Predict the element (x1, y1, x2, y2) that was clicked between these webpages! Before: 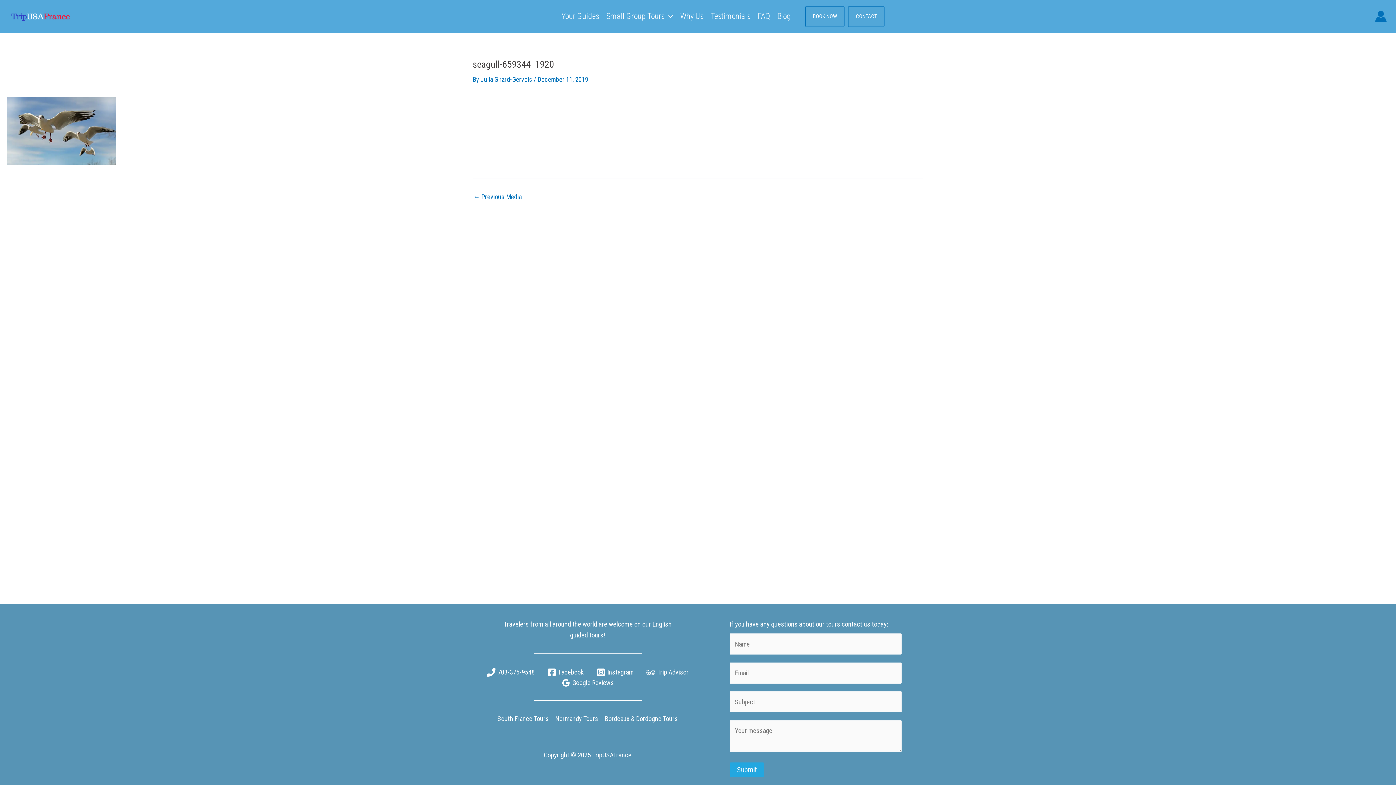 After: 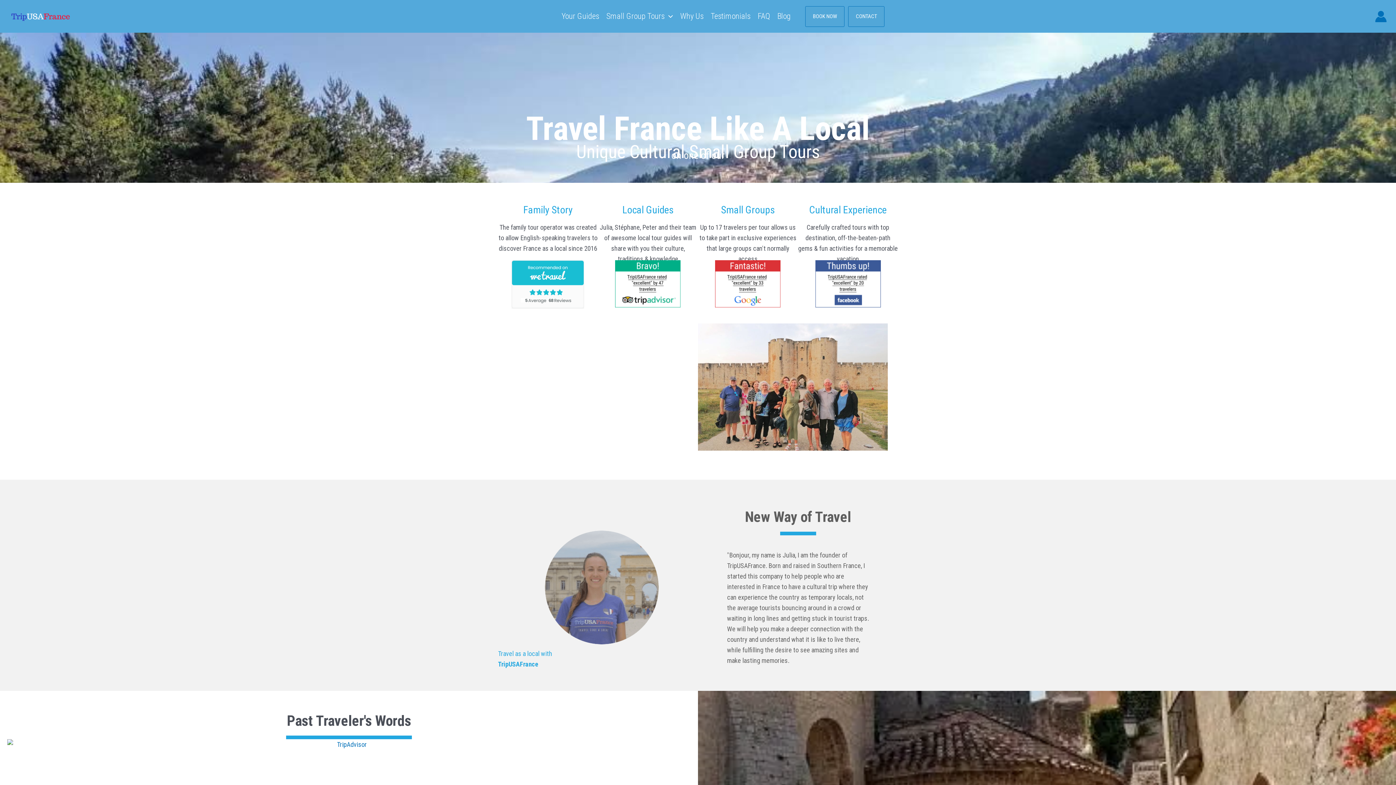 Action: bbox: (9, 11, 72, 19)